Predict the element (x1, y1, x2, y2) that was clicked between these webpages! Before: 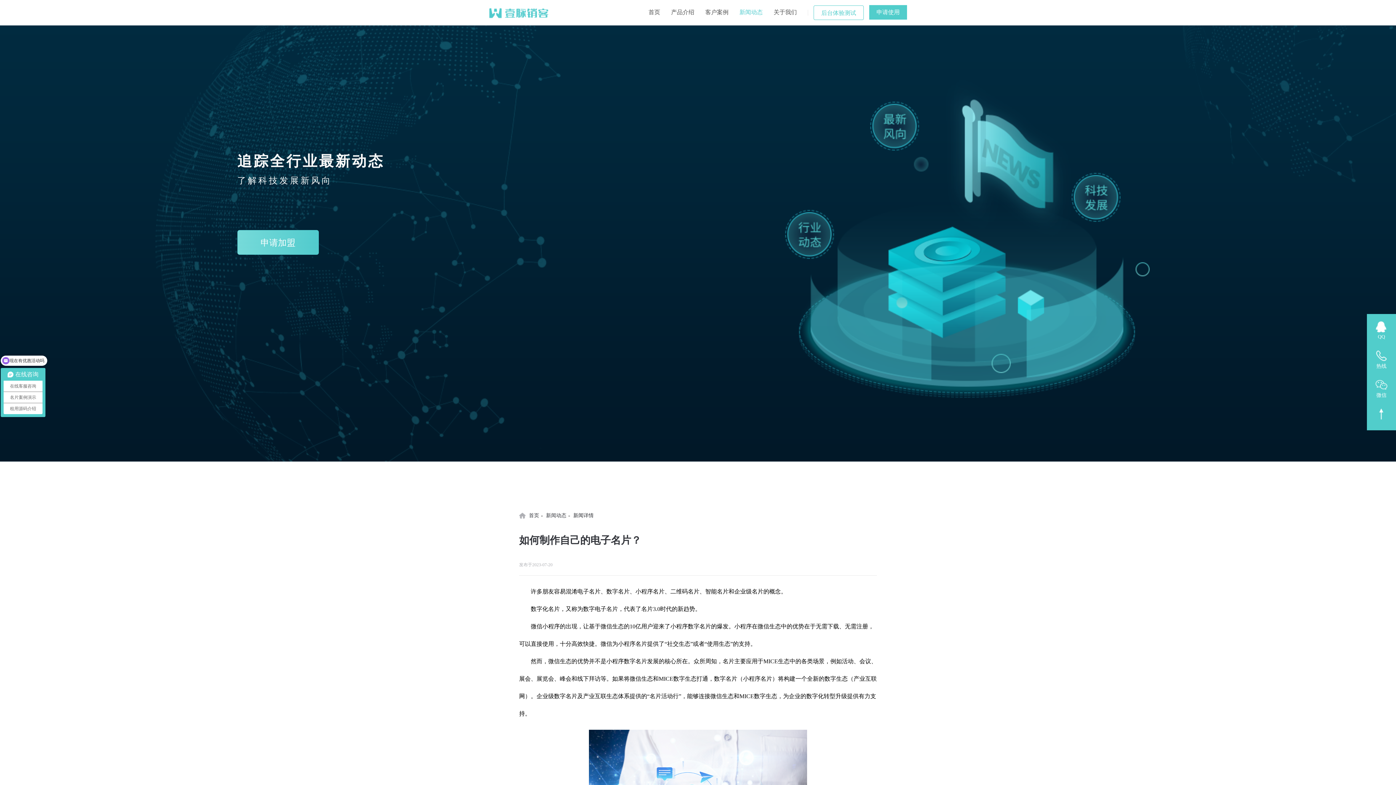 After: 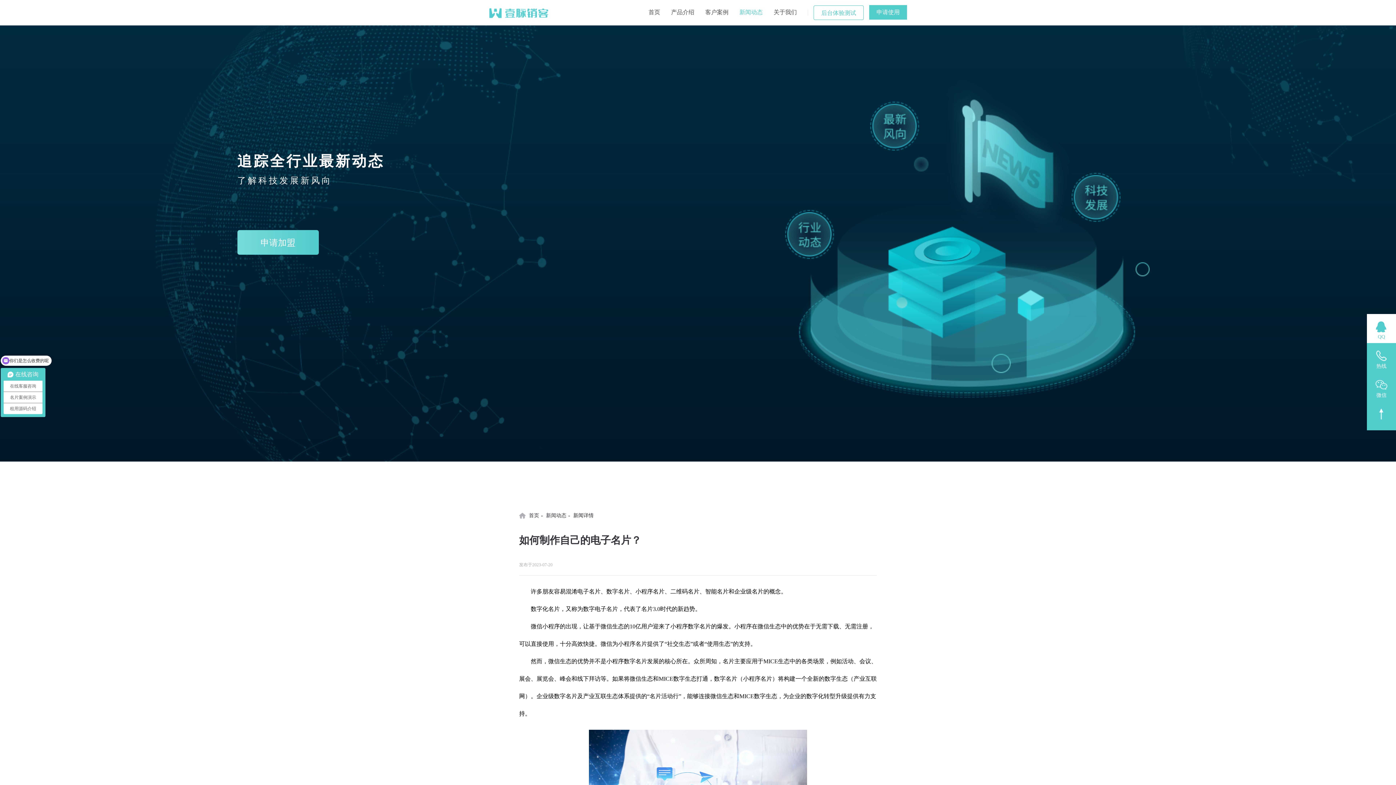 Action: bbox: (1367, 314, 1396, 343) label: QQ